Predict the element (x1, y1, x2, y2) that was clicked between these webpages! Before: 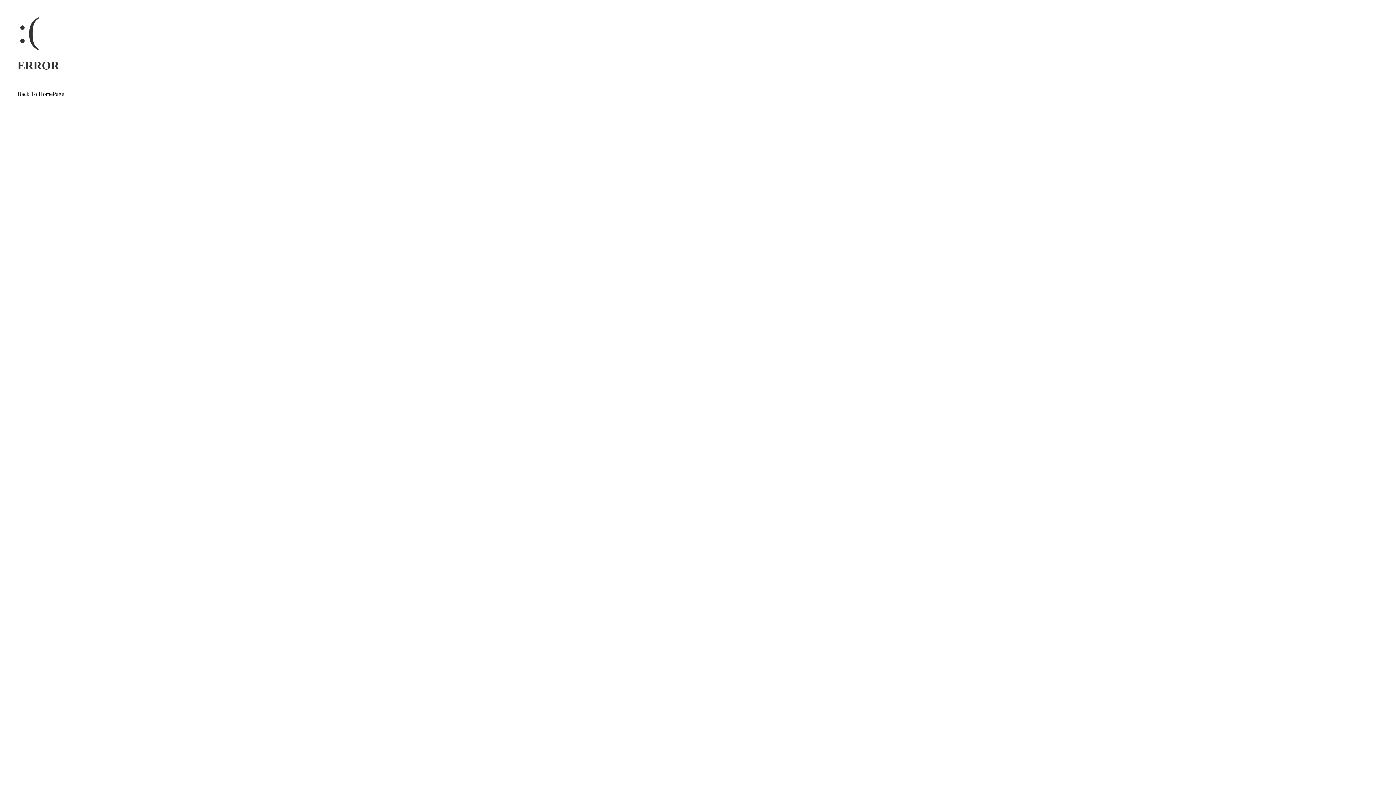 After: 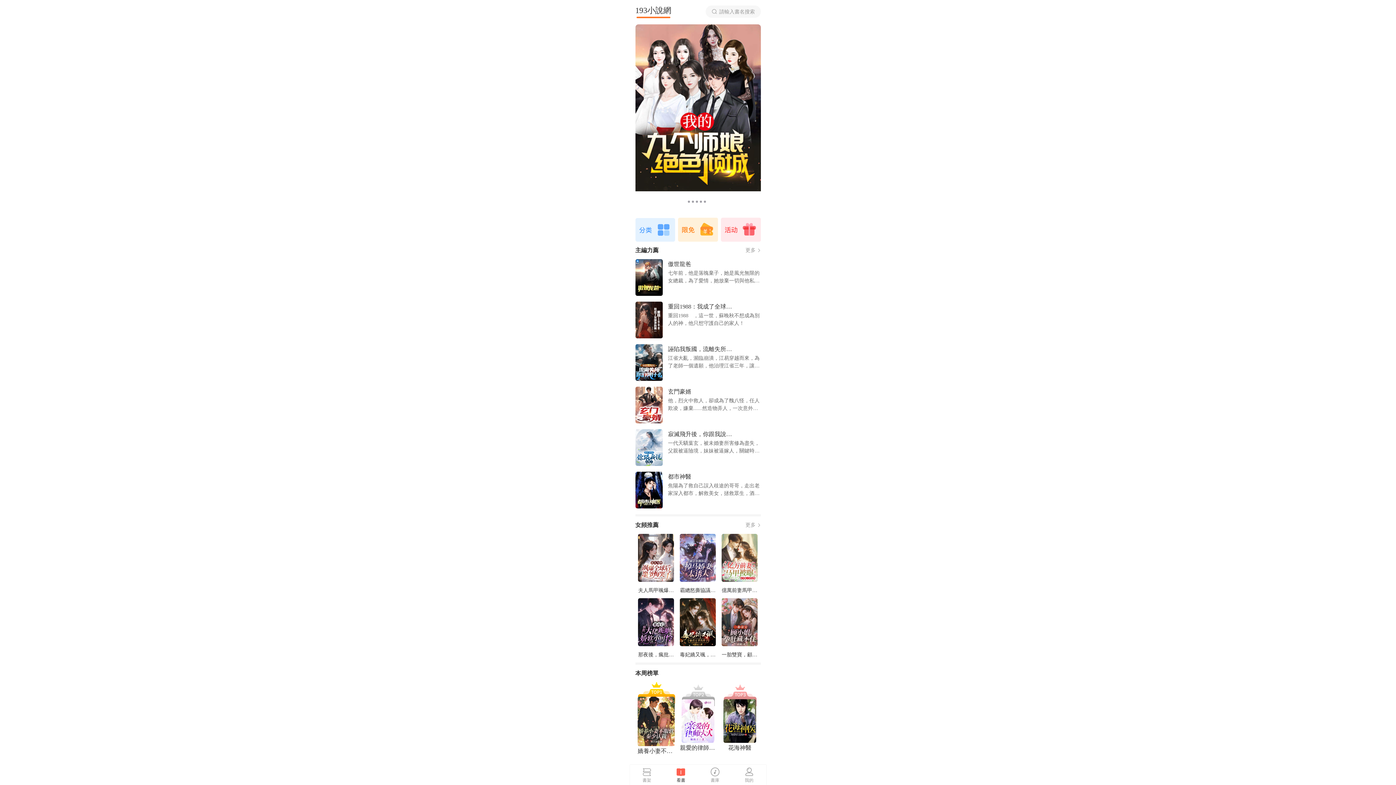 Action: bbox: (17, 90, 64, 97) label: Back To HomePage